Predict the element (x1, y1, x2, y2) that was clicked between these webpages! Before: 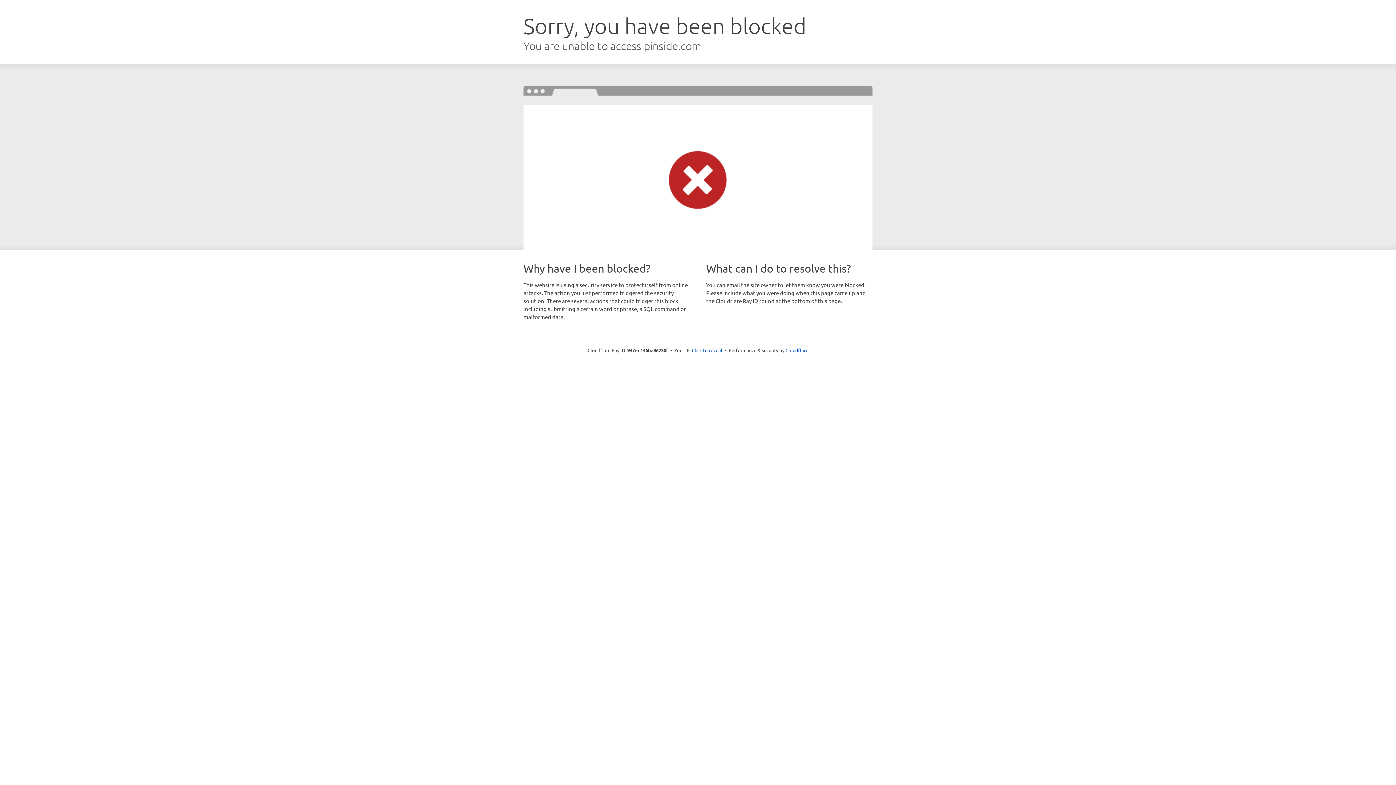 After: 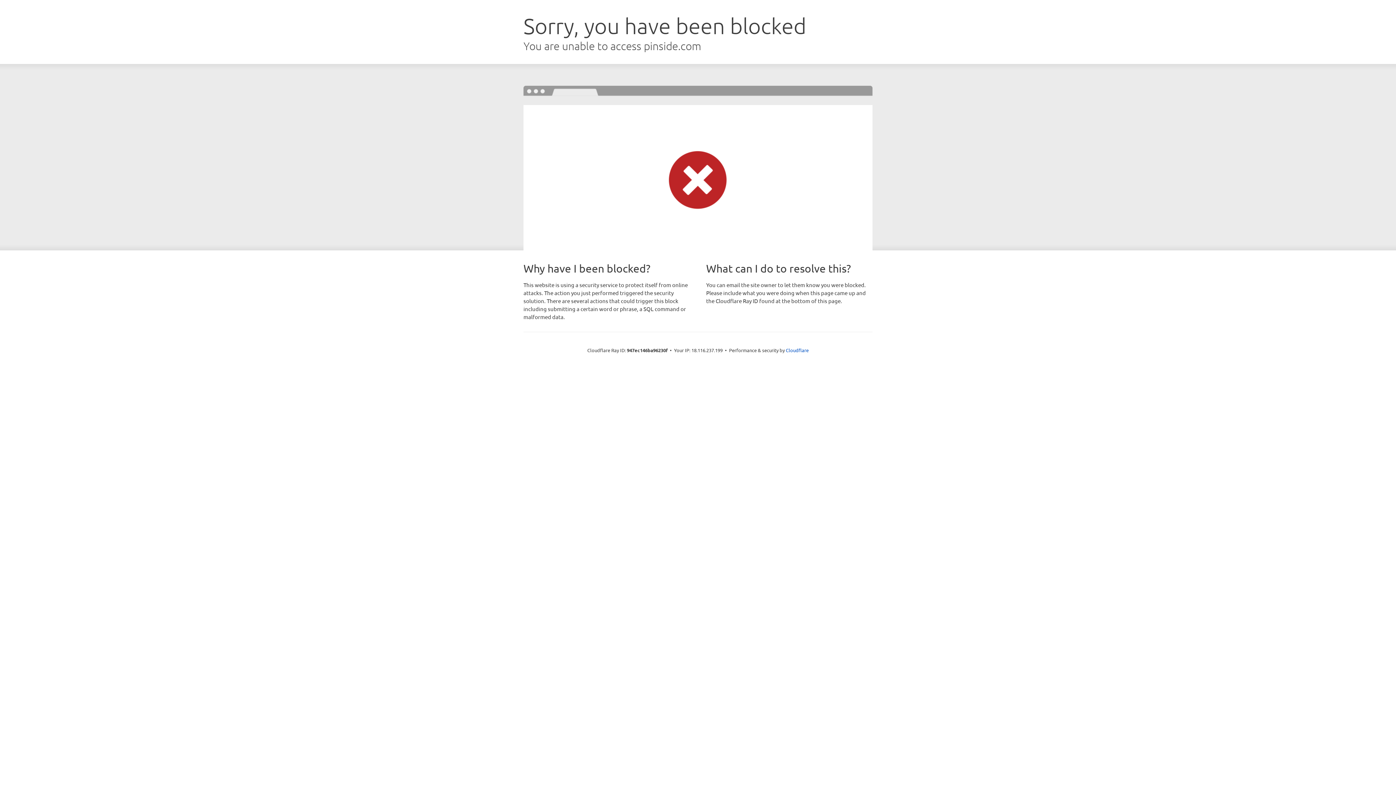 Action: label: Click to reveal bbox: (692, 346, 722, 353)